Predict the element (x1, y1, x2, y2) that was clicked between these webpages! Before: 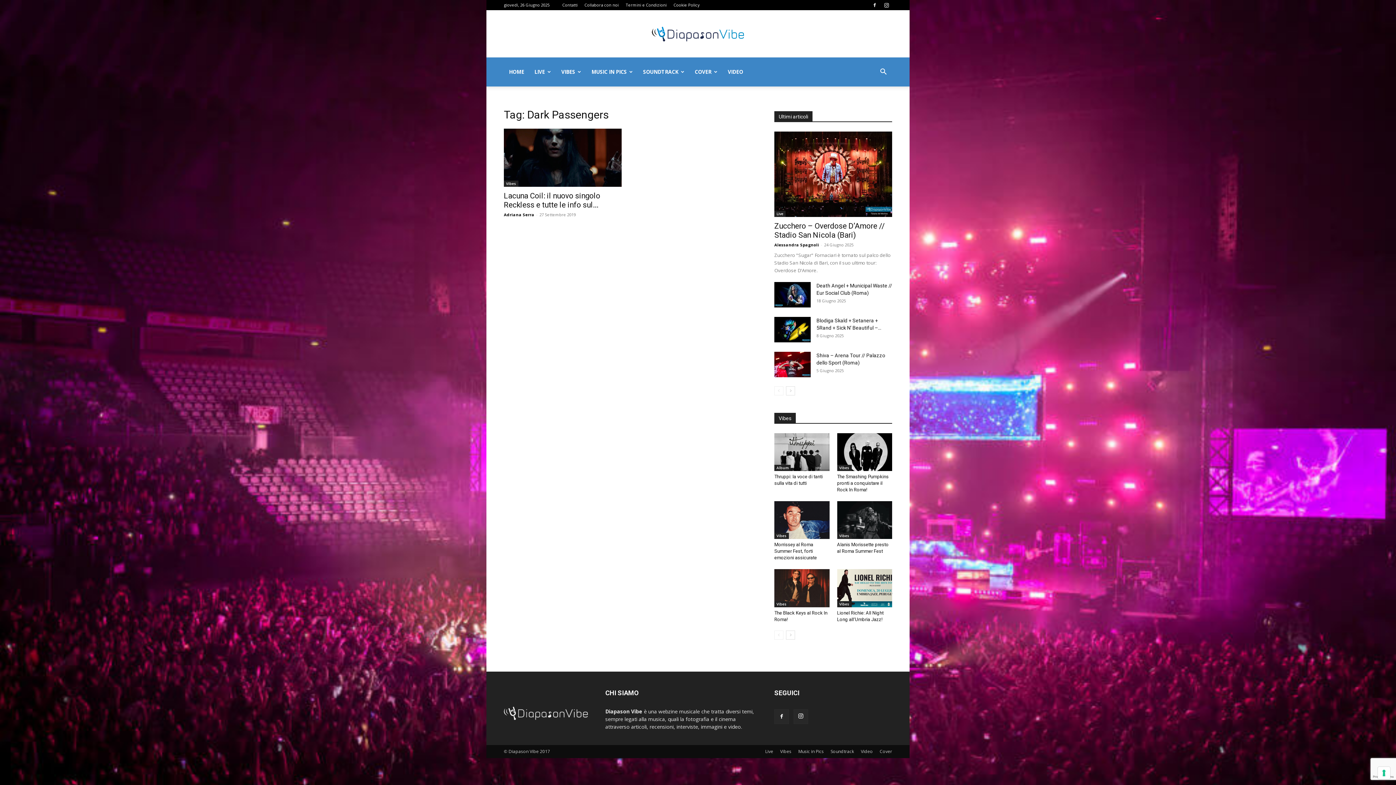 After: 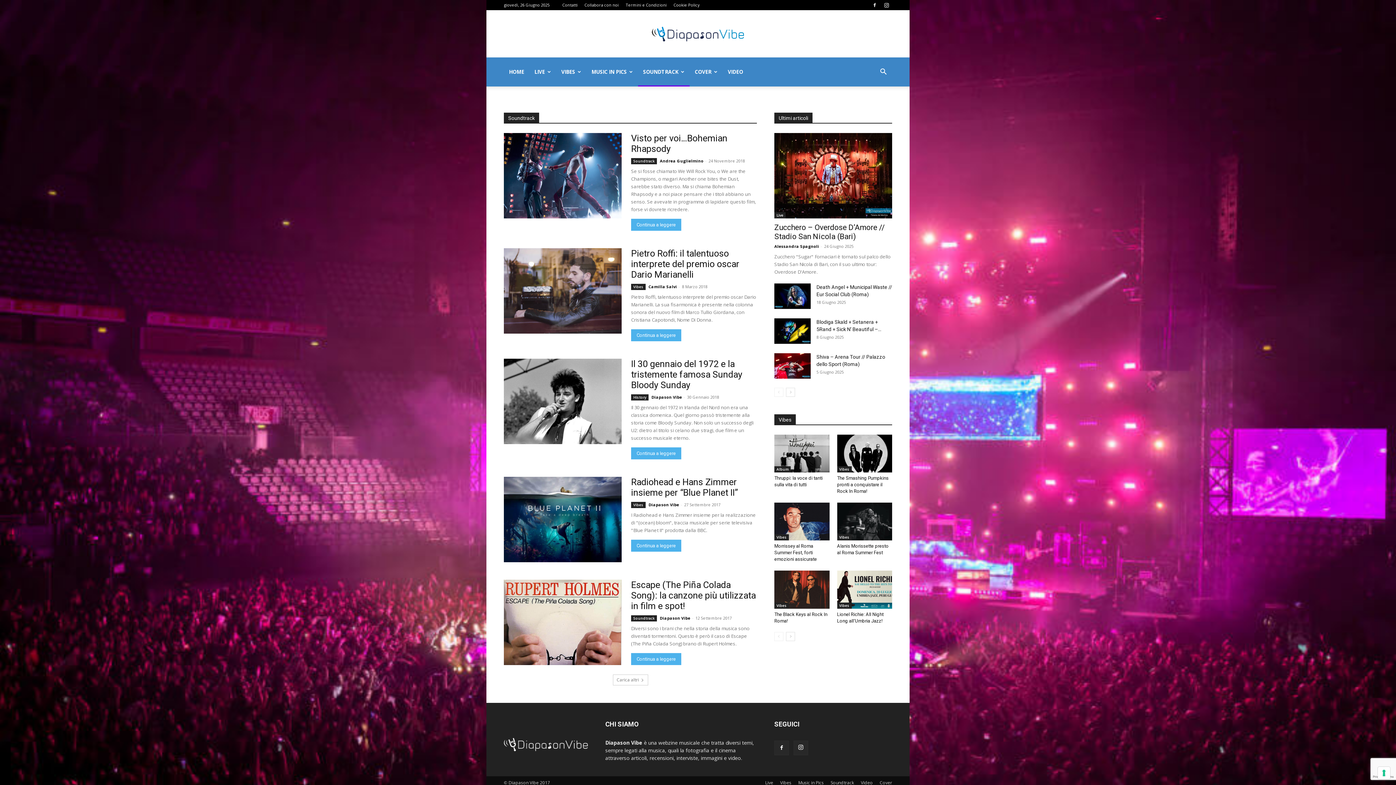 Action: bbox: (638, 57, 689, 86) label: SOUNDTRACK